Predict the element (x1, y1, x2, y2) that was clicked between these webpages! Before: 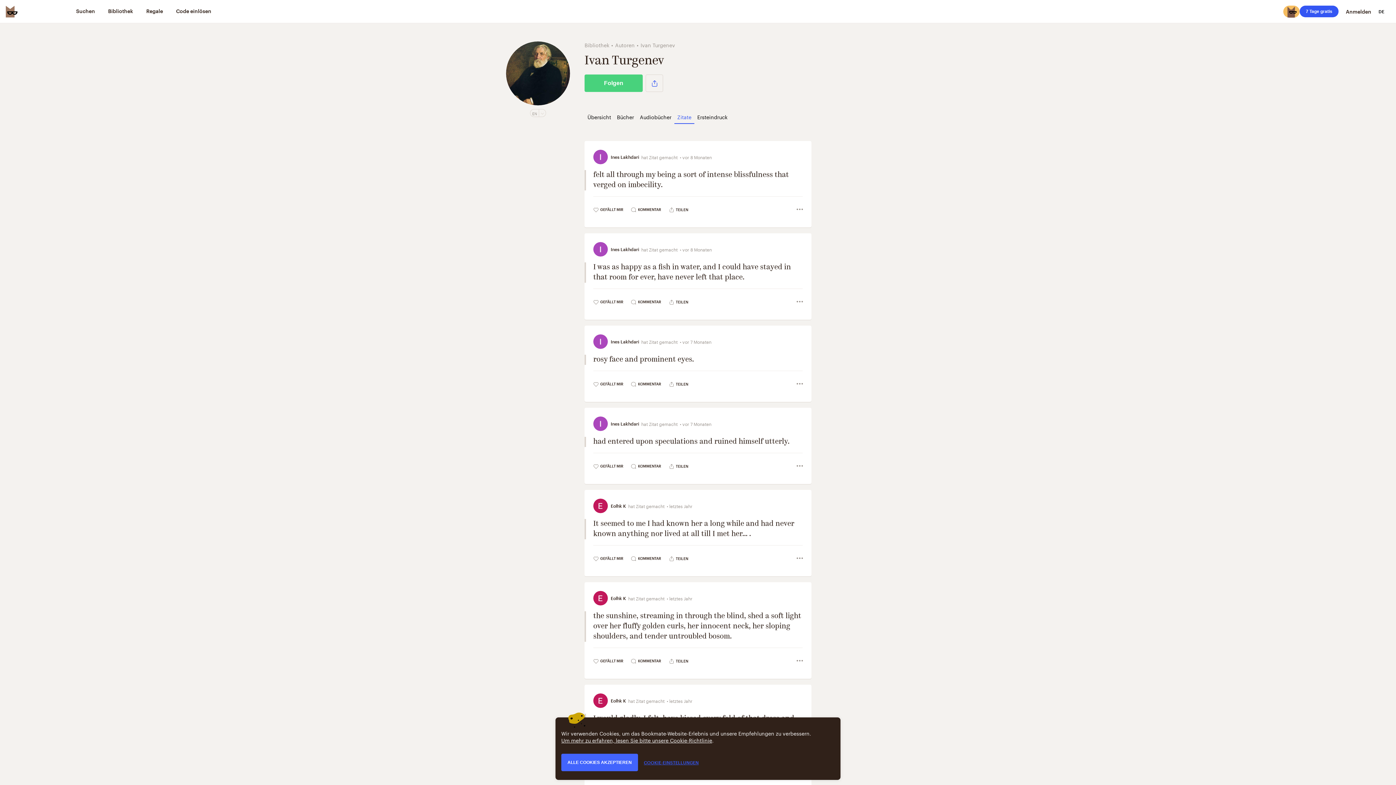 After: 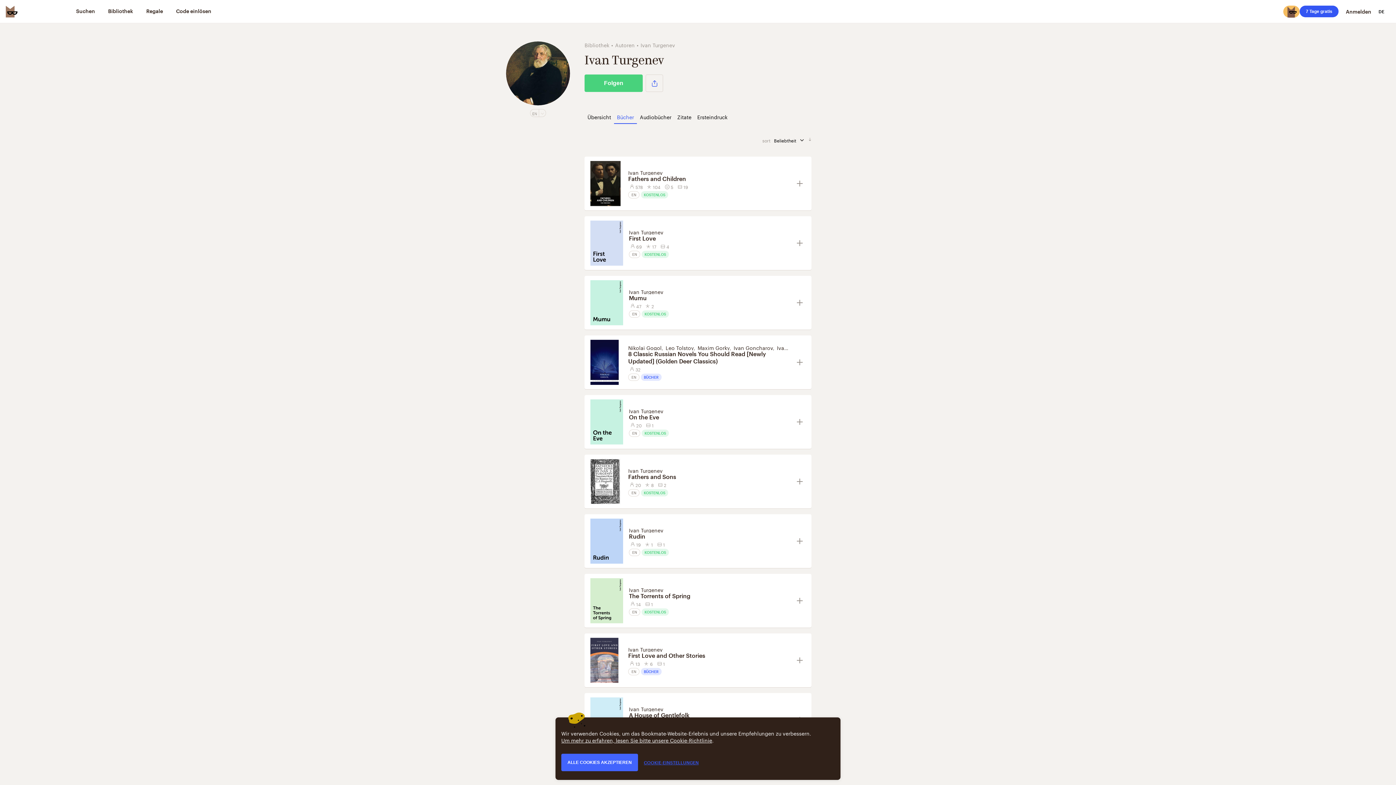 Action: label: Bücher bbox: (614, 109, 637, 124)